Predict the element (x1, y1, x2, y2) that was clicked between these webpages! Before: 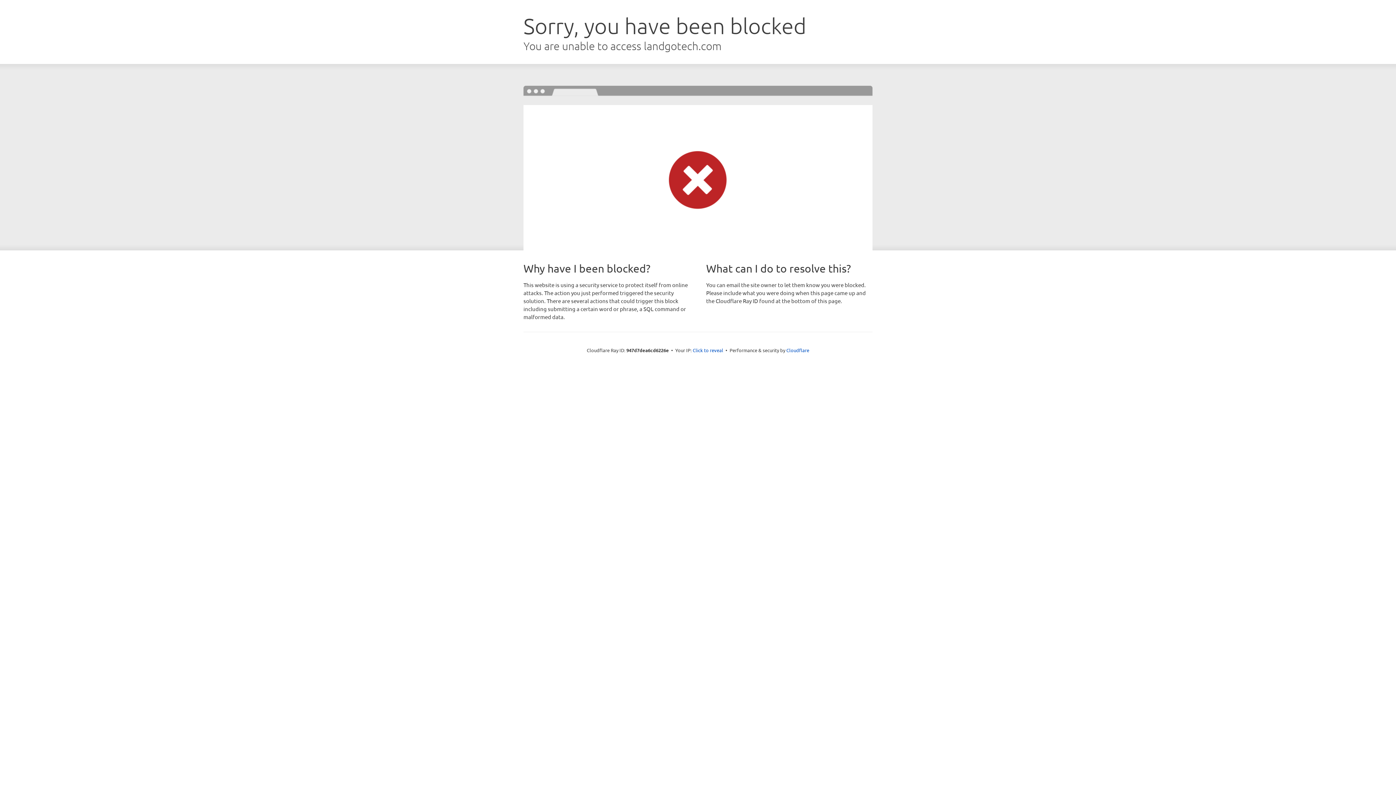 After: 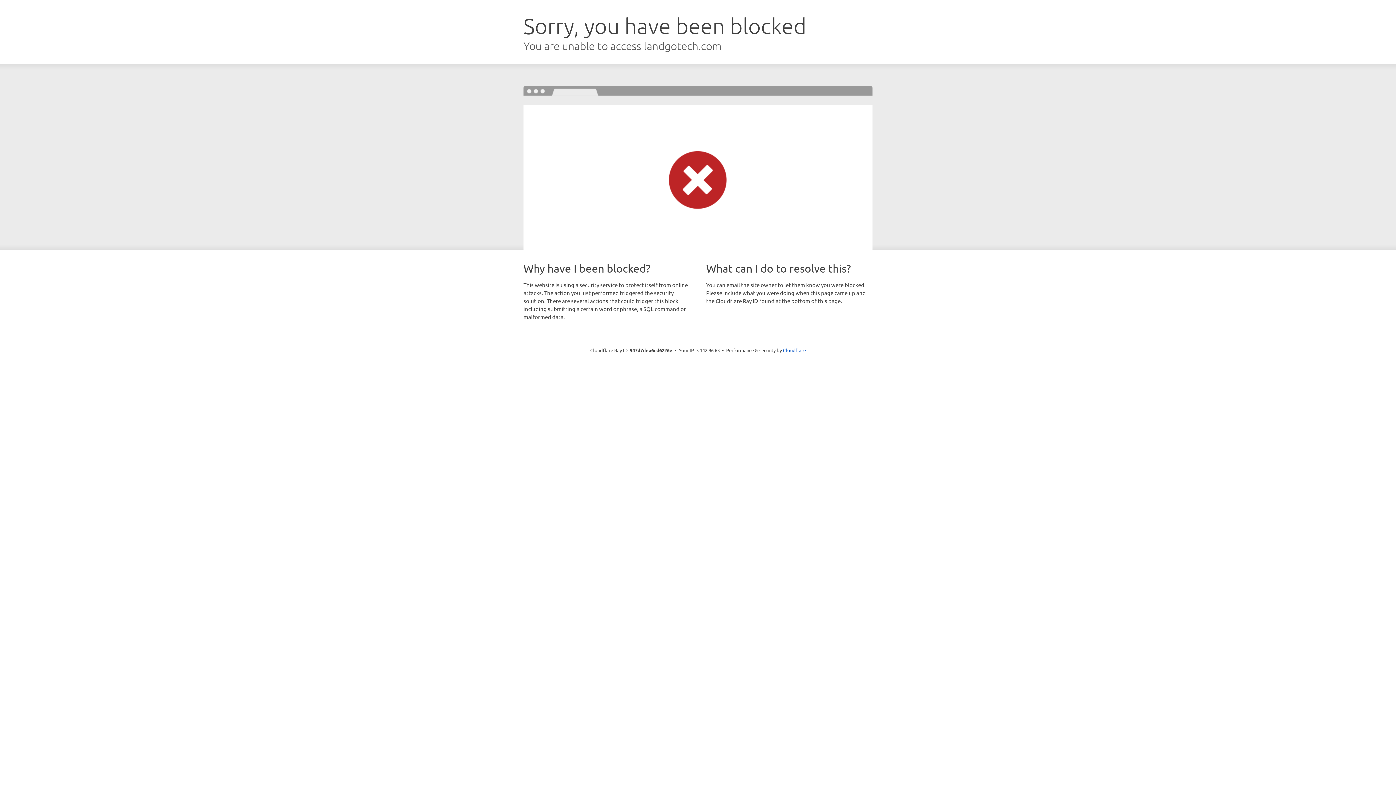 Action: bbox: (692, 346, 723, 353) label: Click to reveal